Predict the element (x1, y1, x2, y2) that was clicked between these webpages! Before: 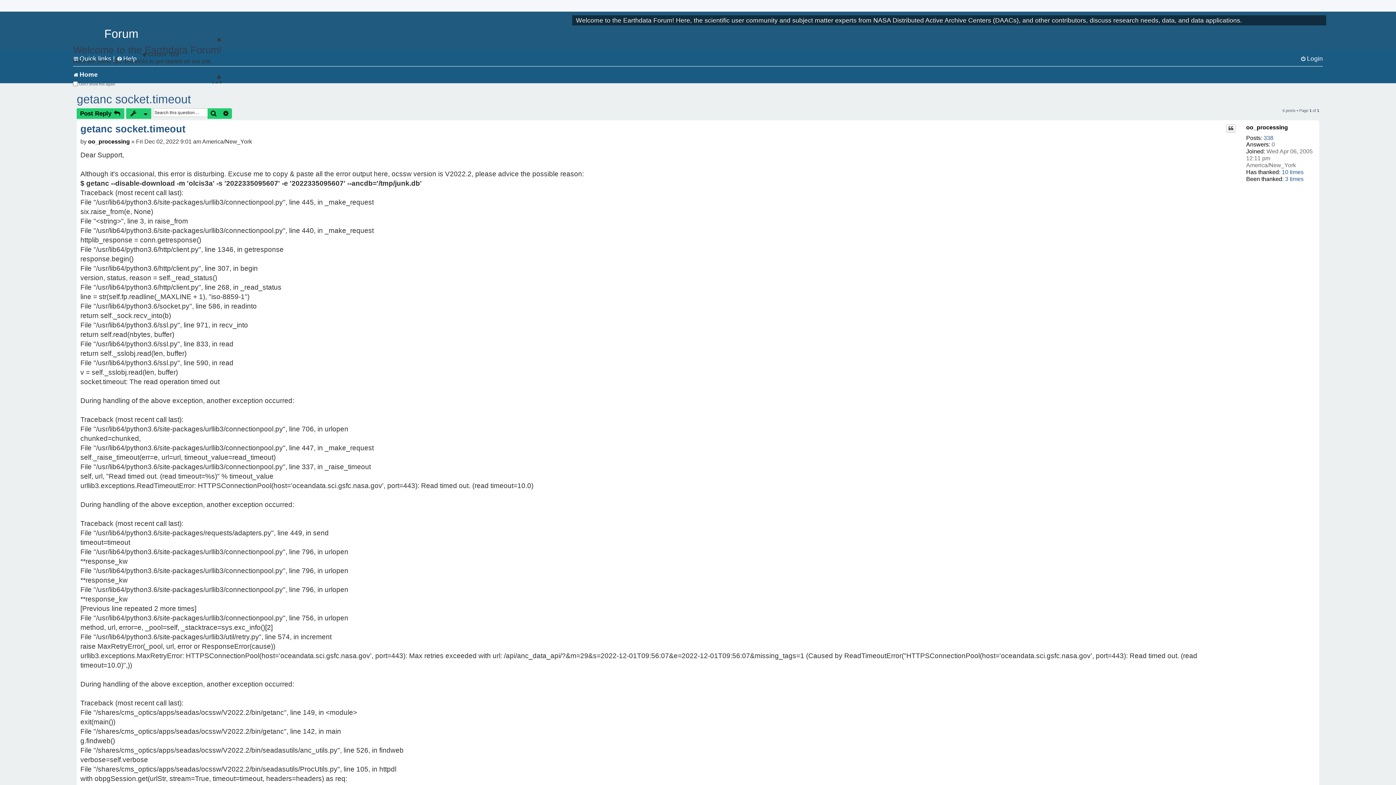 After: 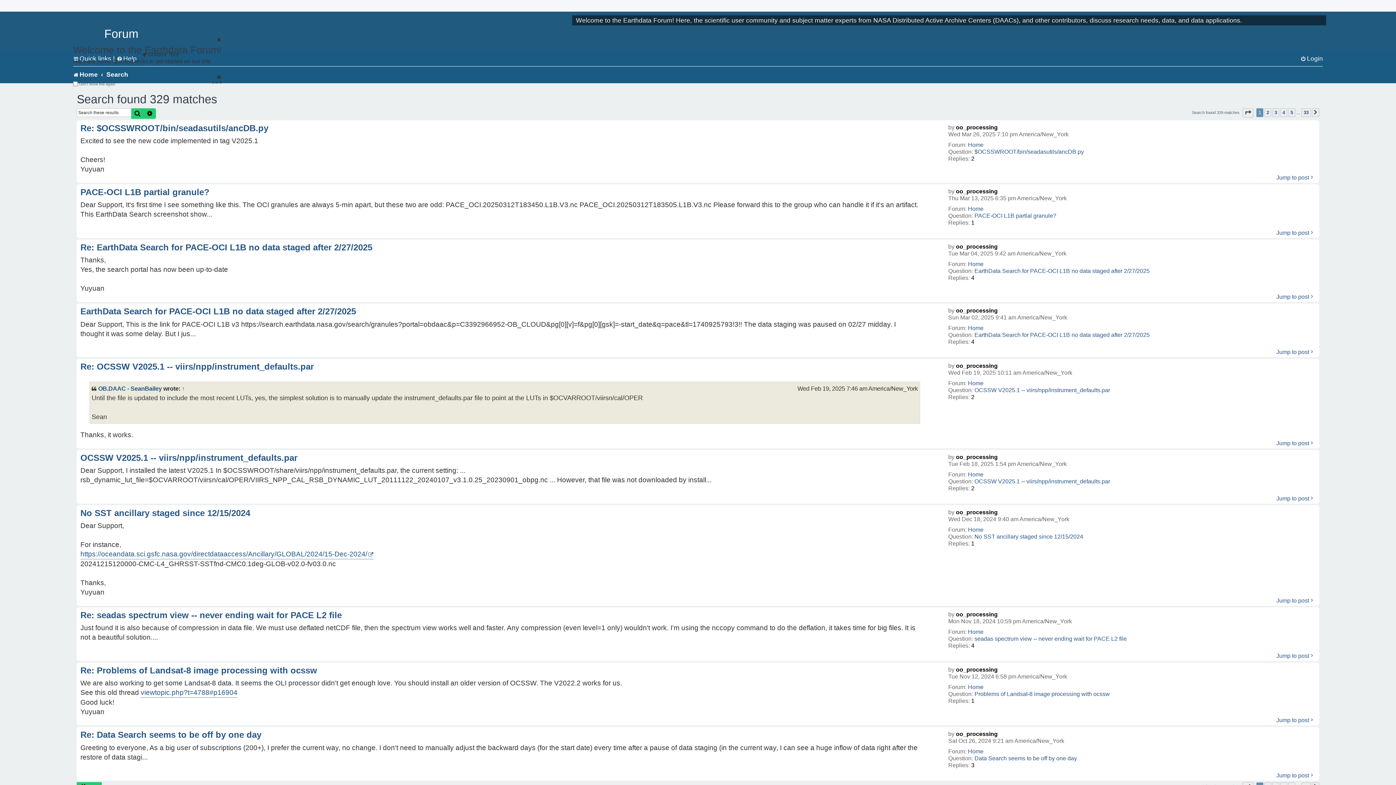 Action: label: 338 bbox: (1263, 134, 1273, 141)